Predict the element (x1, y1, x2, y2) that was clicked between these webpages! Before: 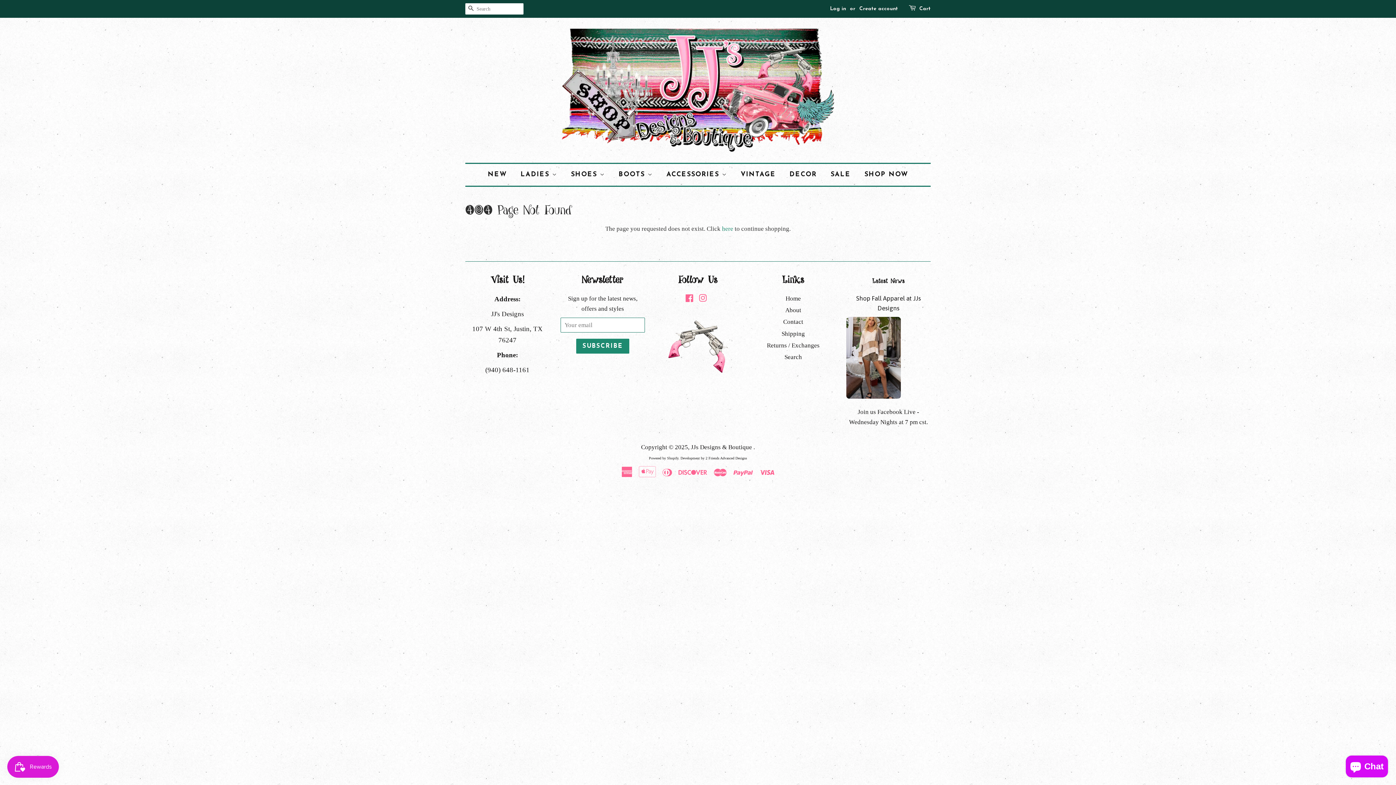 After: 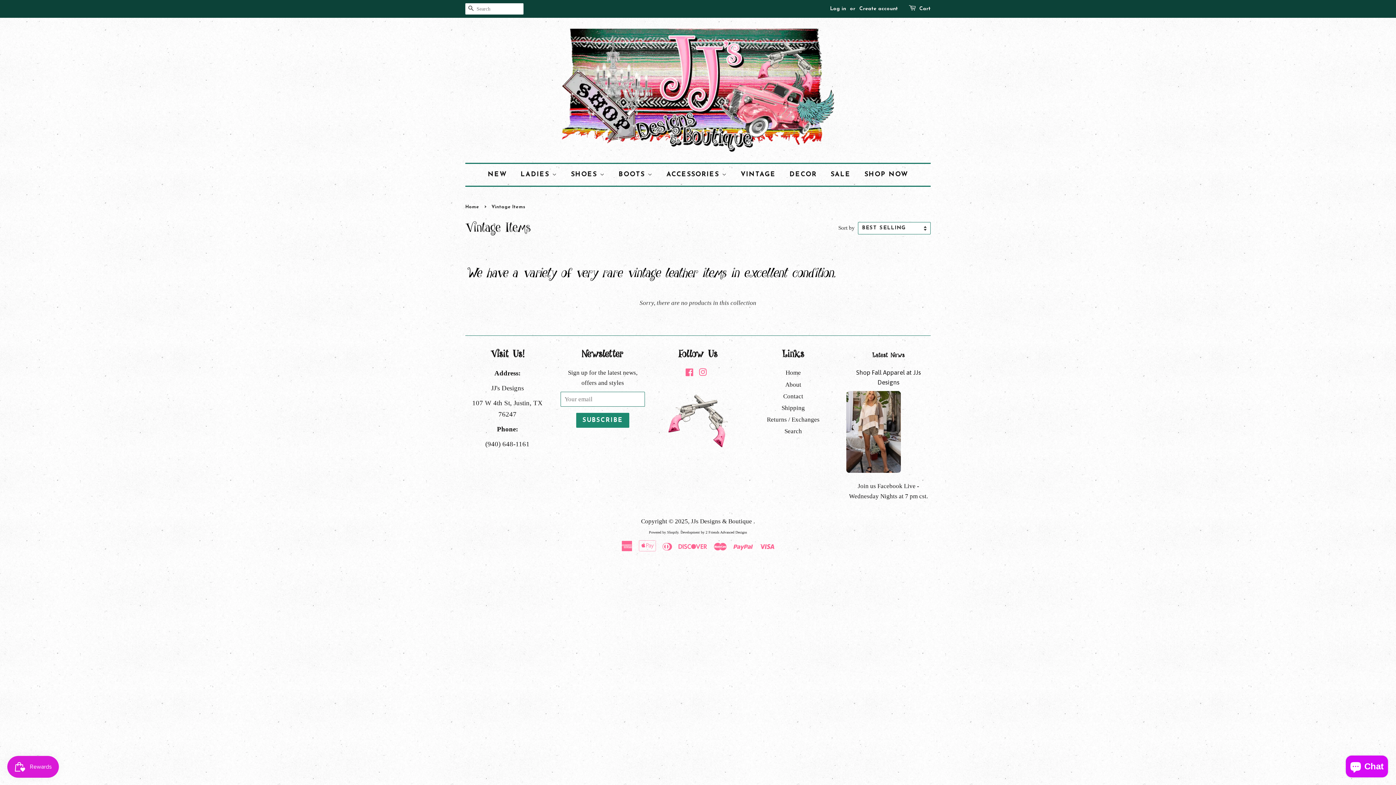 Action: label: VINTAGE bbox: (735, 164, 781, 185)